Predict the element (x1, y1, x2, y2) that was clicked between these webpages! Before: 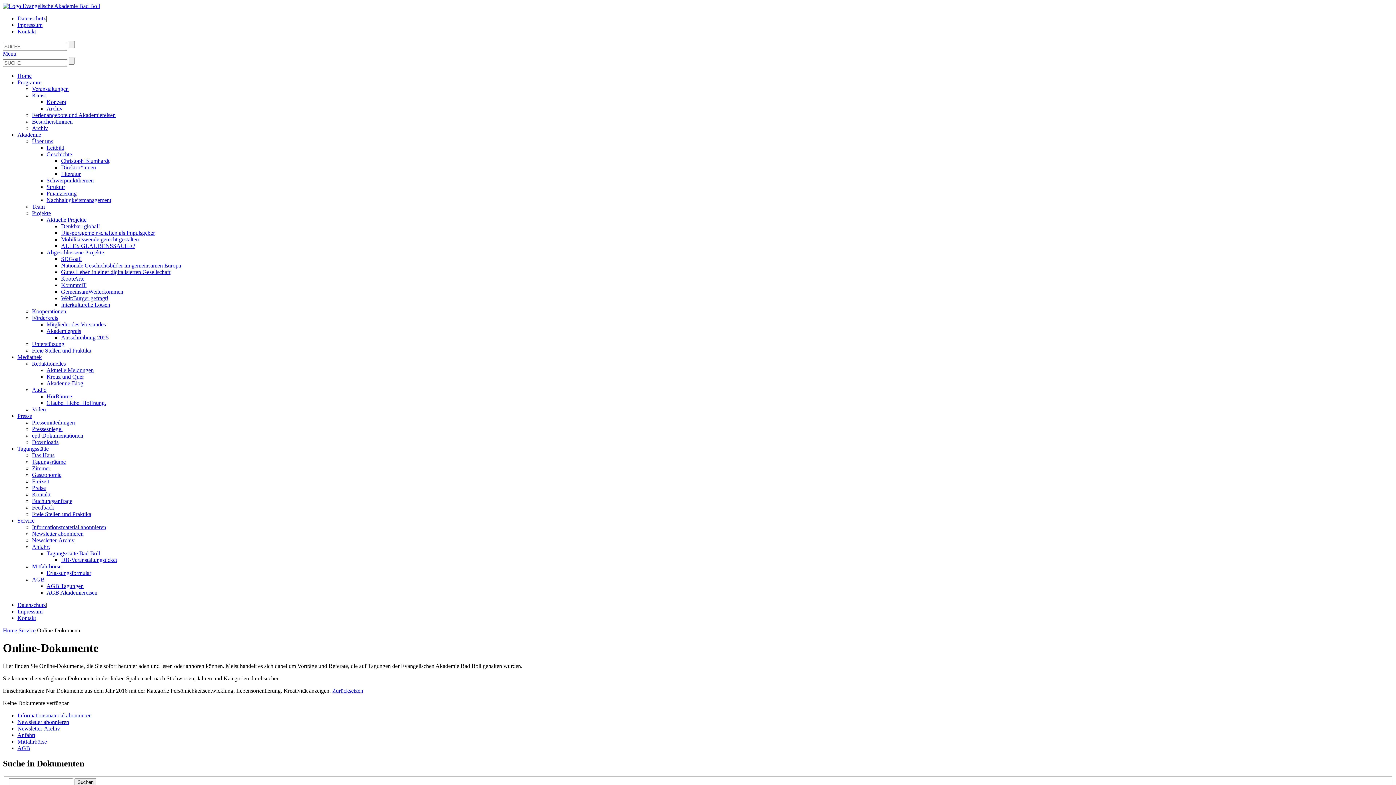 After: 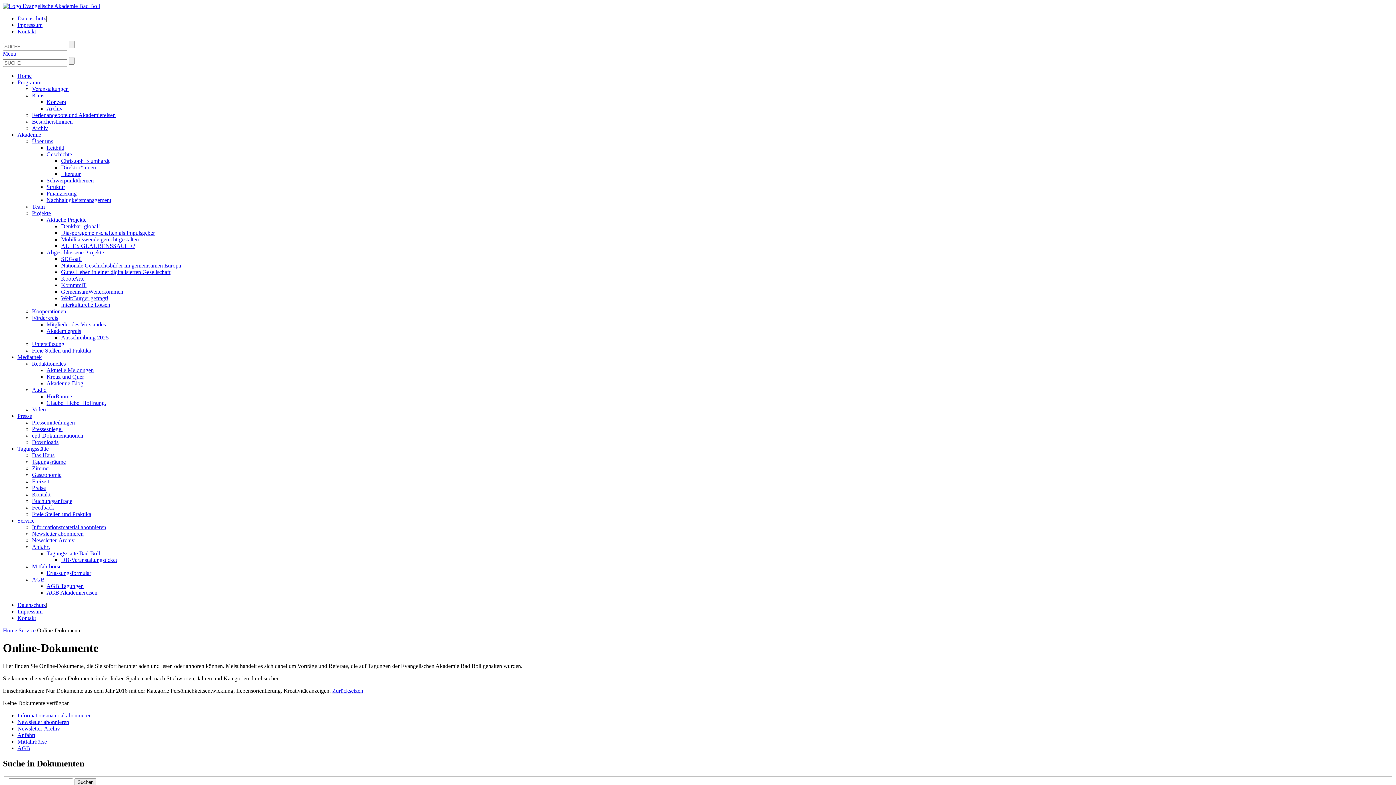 Action: label: Gastronomie bbox: (32, 472, 61, 478)